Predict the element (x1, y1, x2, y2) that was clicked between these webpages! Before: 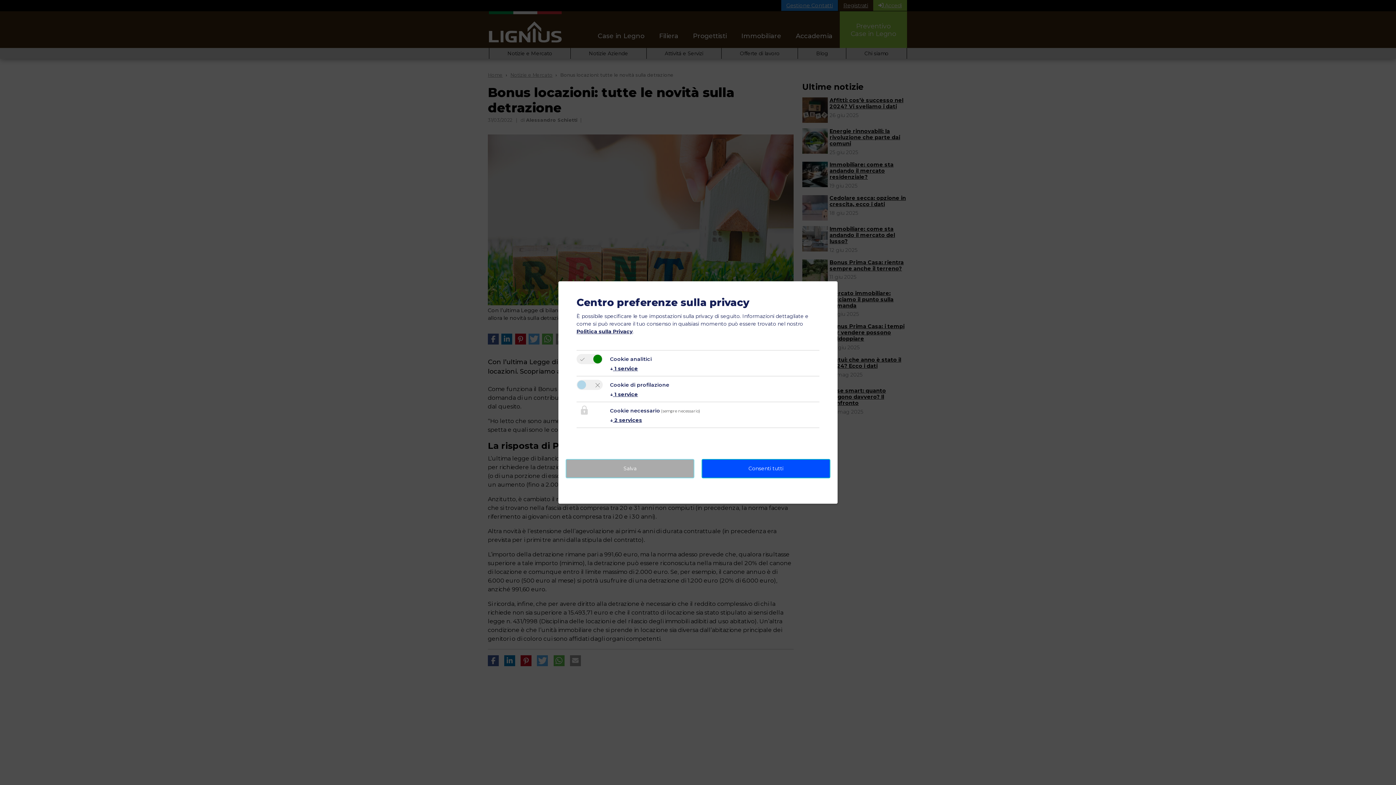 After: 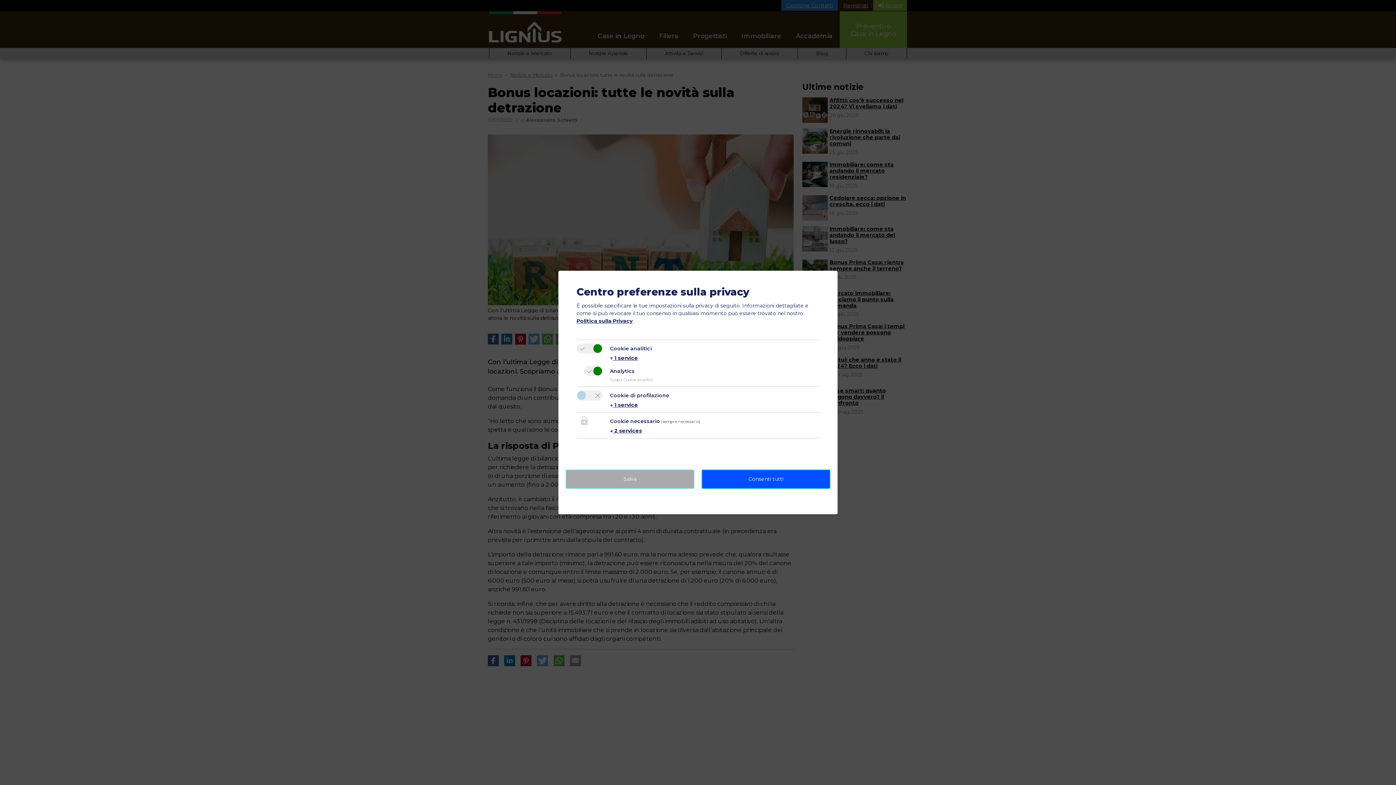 Action: bbox: (610, 365, 638, 372) label: ↓ 1 service